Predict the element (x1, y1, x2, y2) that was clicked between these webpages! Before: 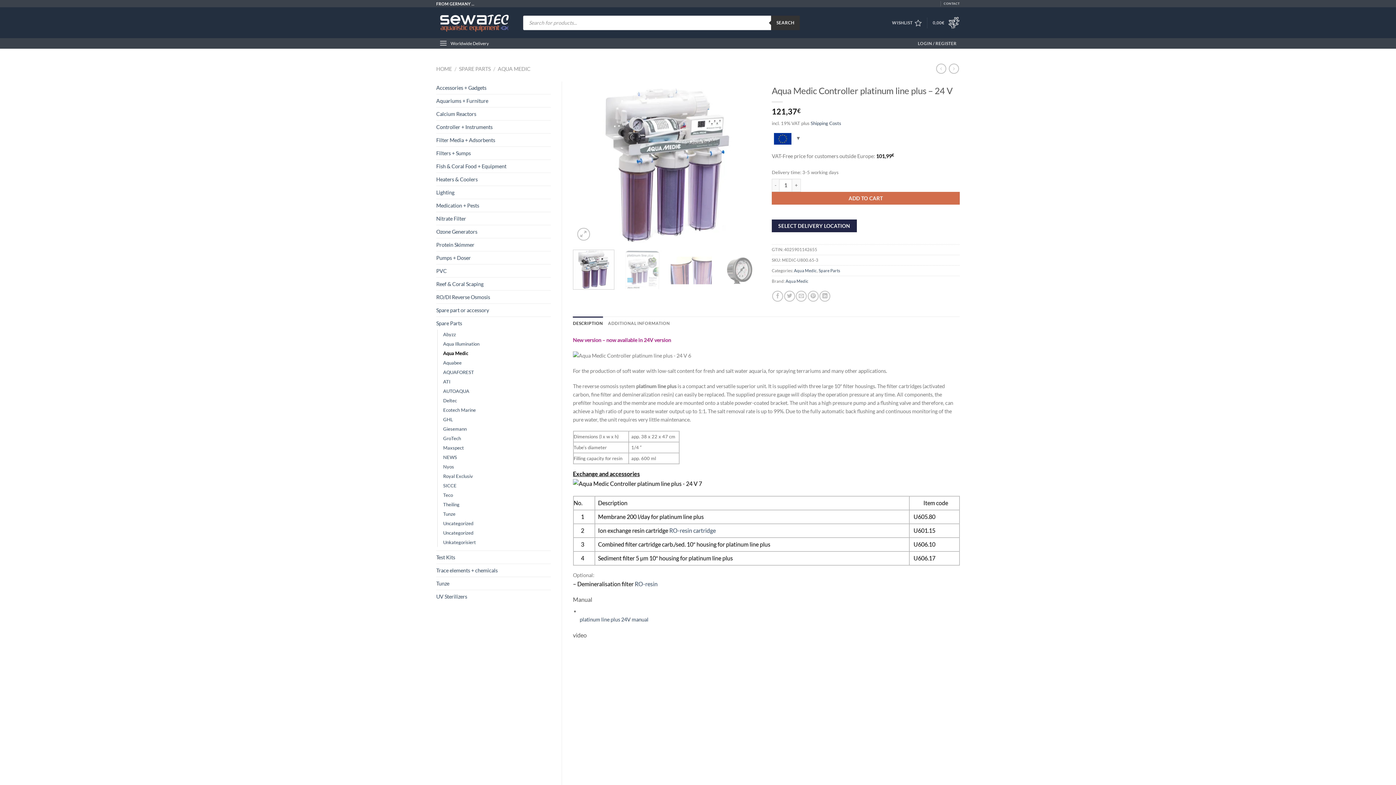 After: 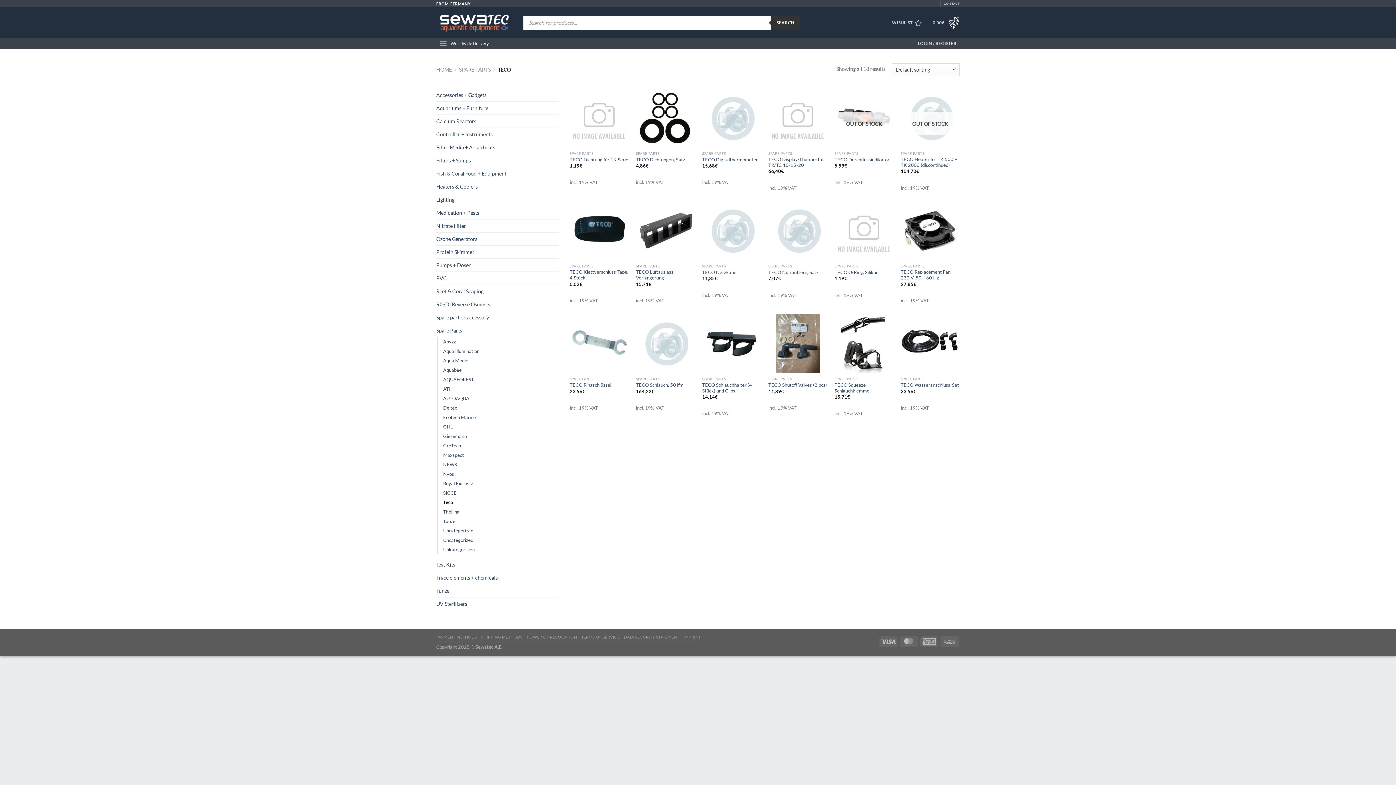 Action: label: Teco bbox: (443, 490, 453, 500)